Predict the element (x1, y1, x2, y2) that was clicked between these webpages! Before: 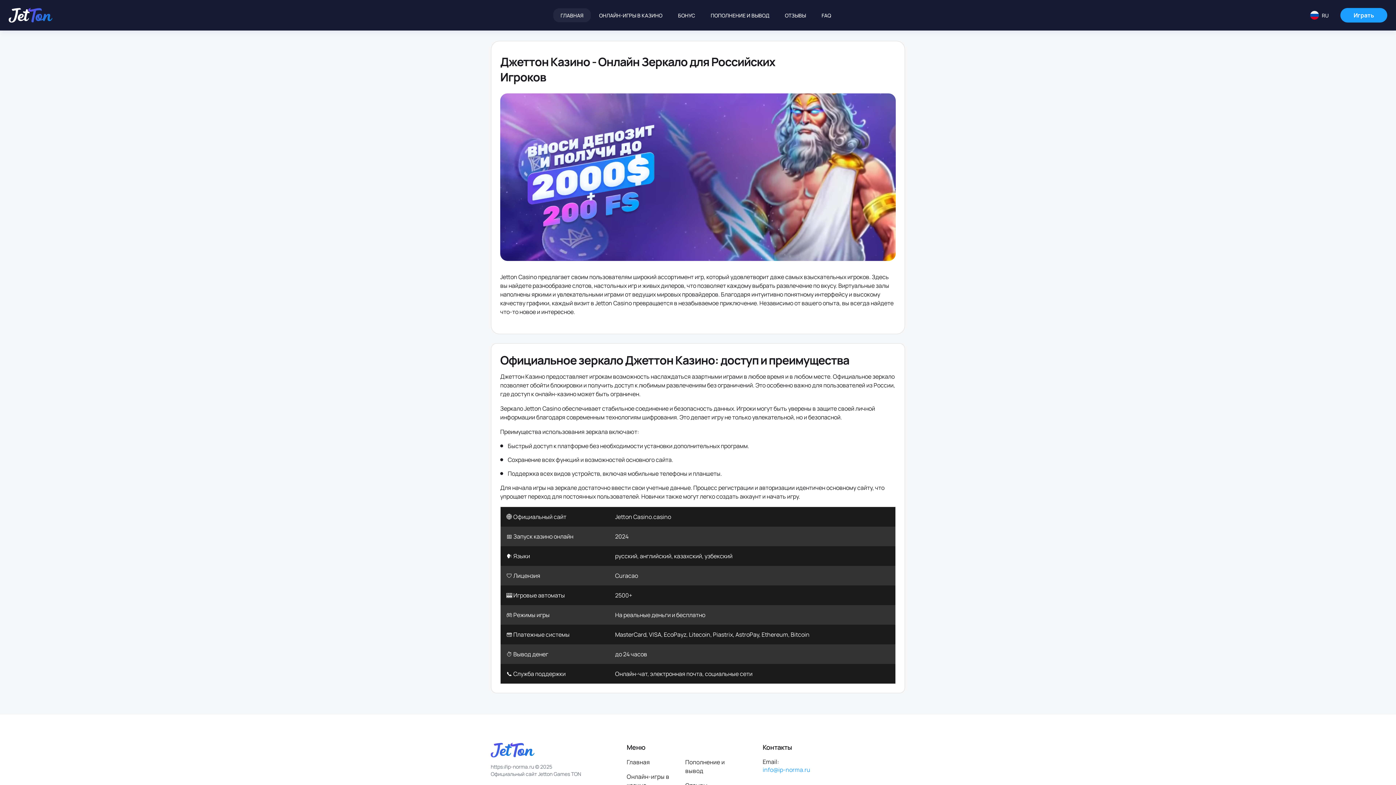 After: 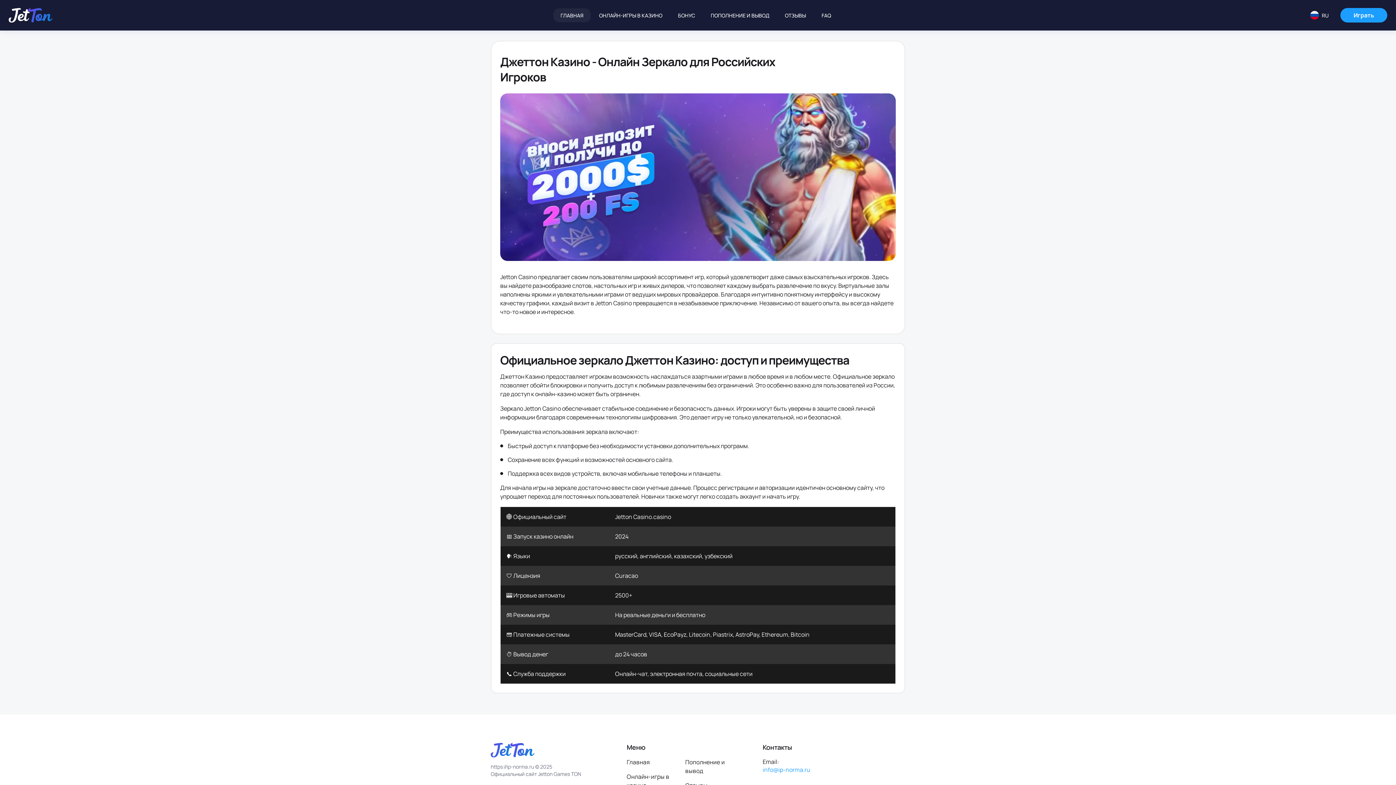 Action: bbox: (8, 8, 52, 22) label: На главную